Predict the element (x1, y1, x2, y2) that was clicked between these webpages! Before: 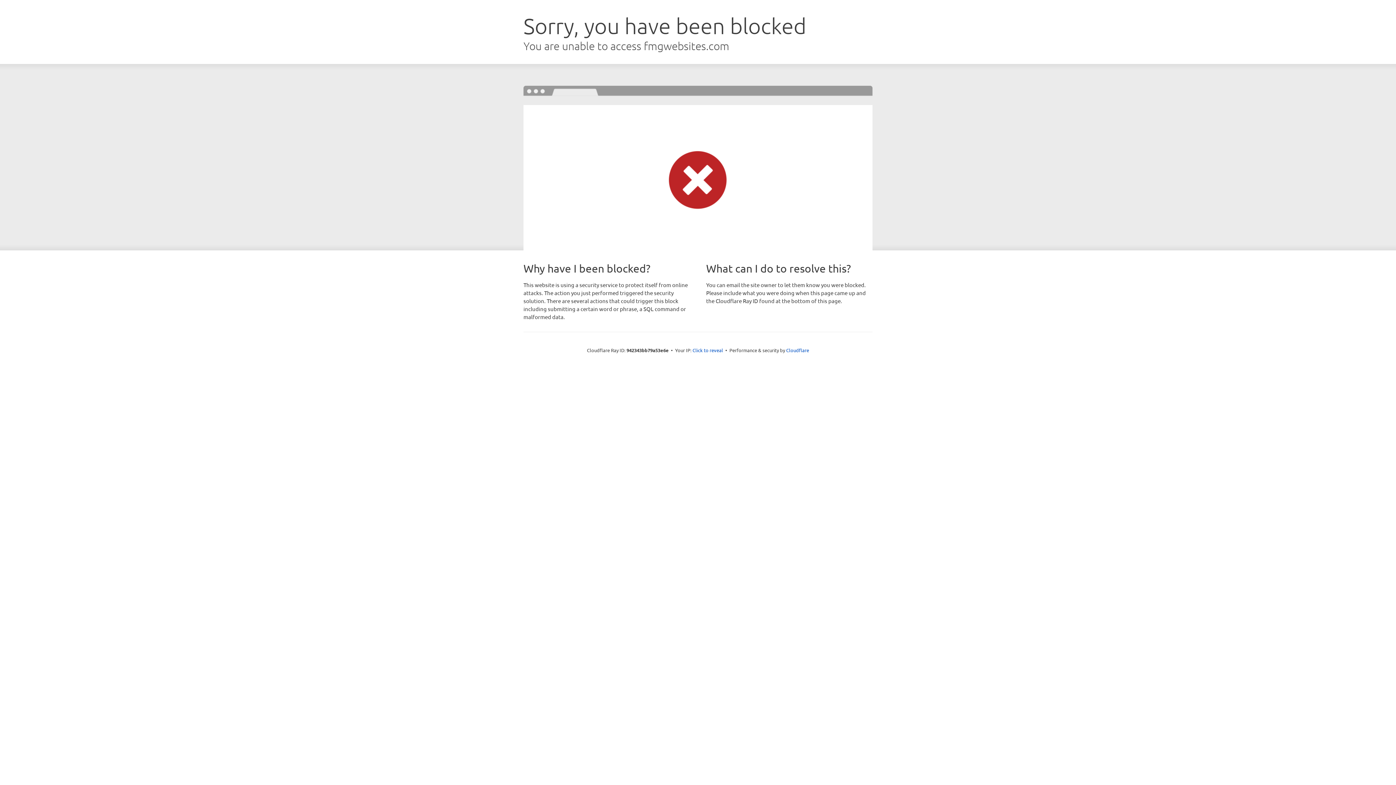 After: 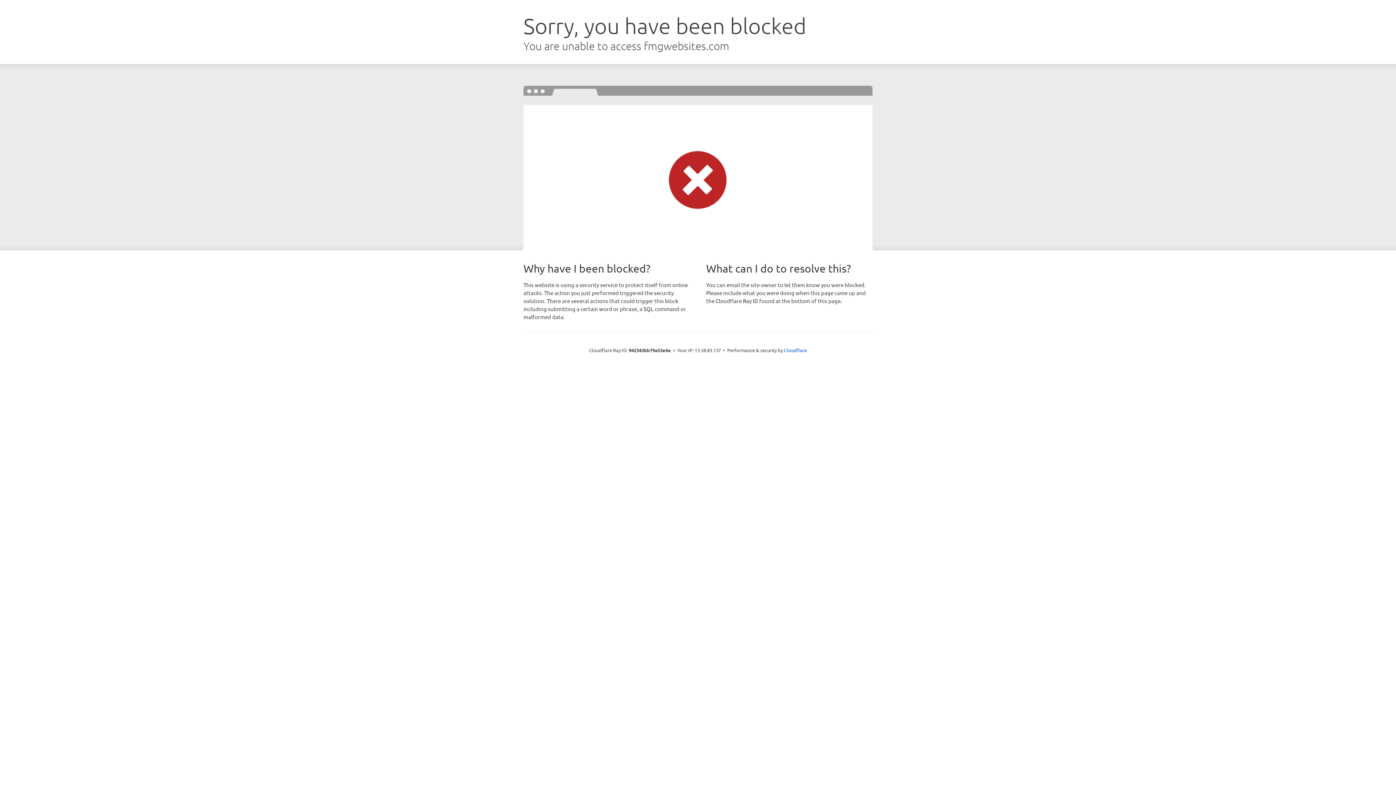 Action: label: Click to reveal bbox: (692, 346, 723, 353)